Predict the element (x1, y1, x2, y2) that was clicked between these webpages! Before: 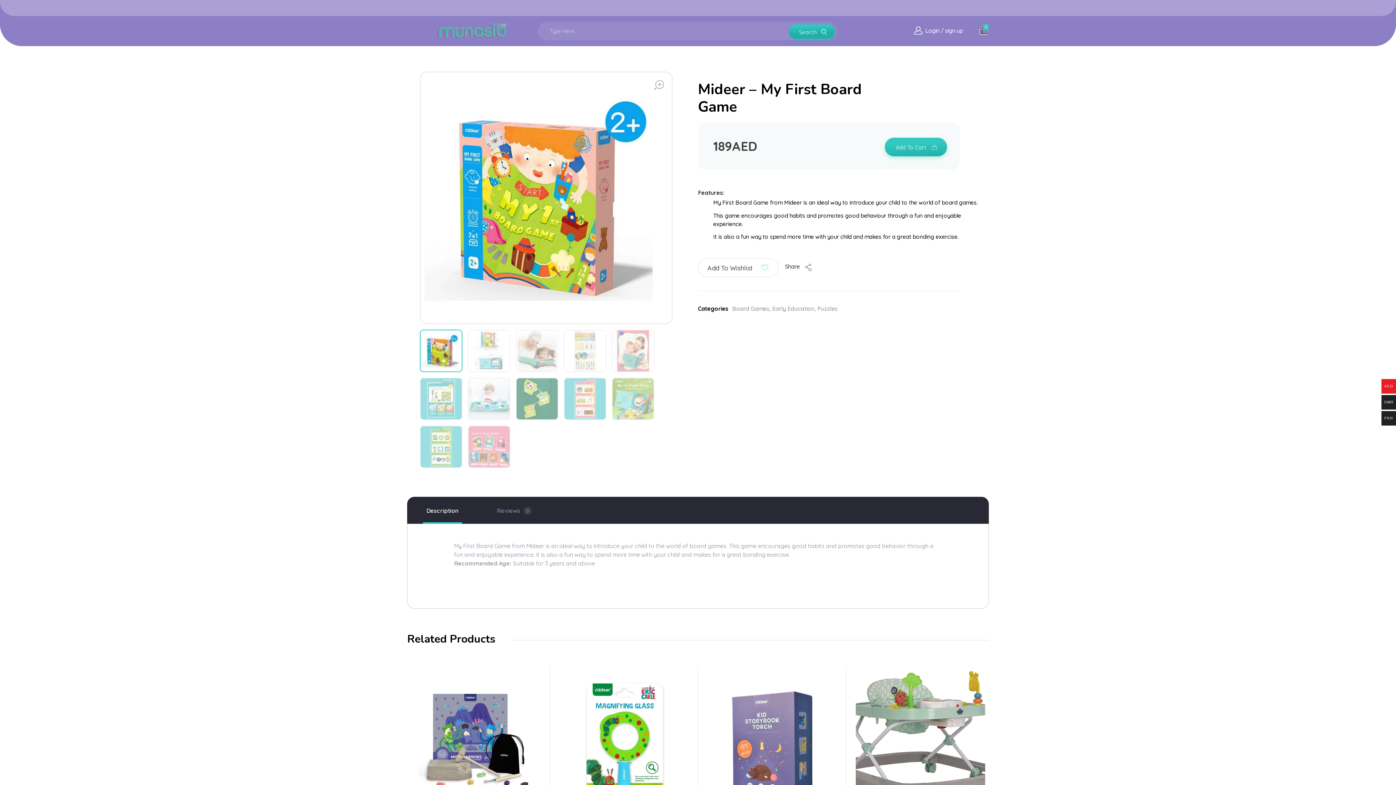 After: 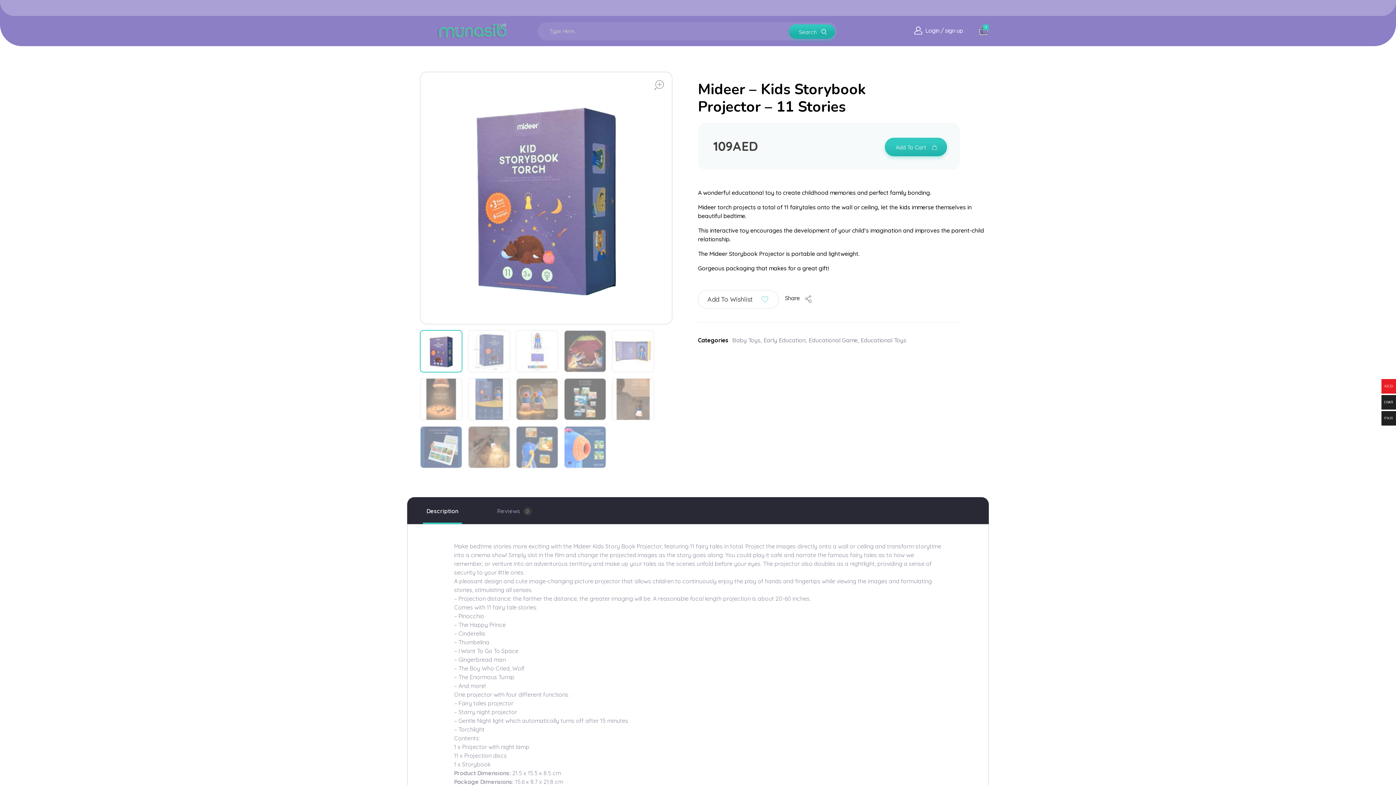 Action: bbox: (707, 671, 836, 815)